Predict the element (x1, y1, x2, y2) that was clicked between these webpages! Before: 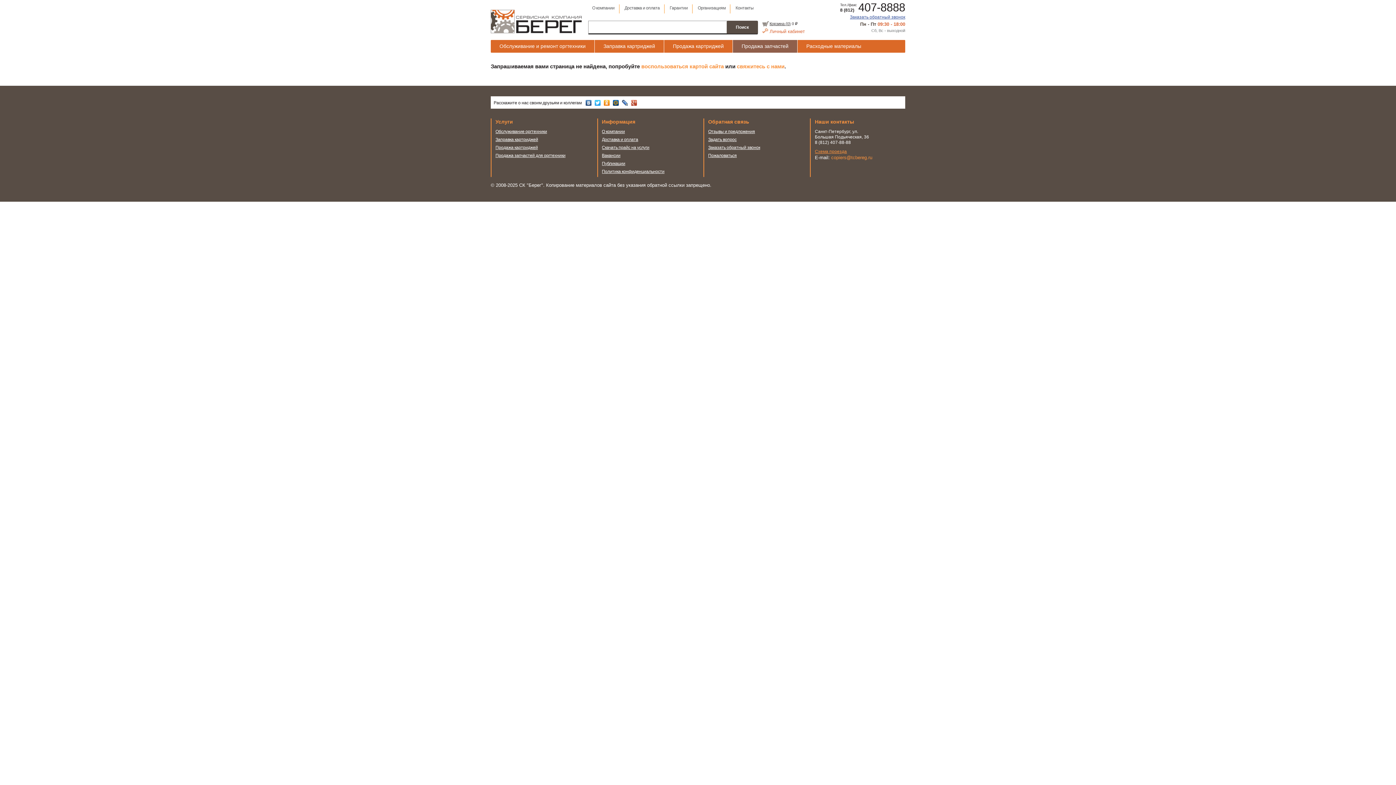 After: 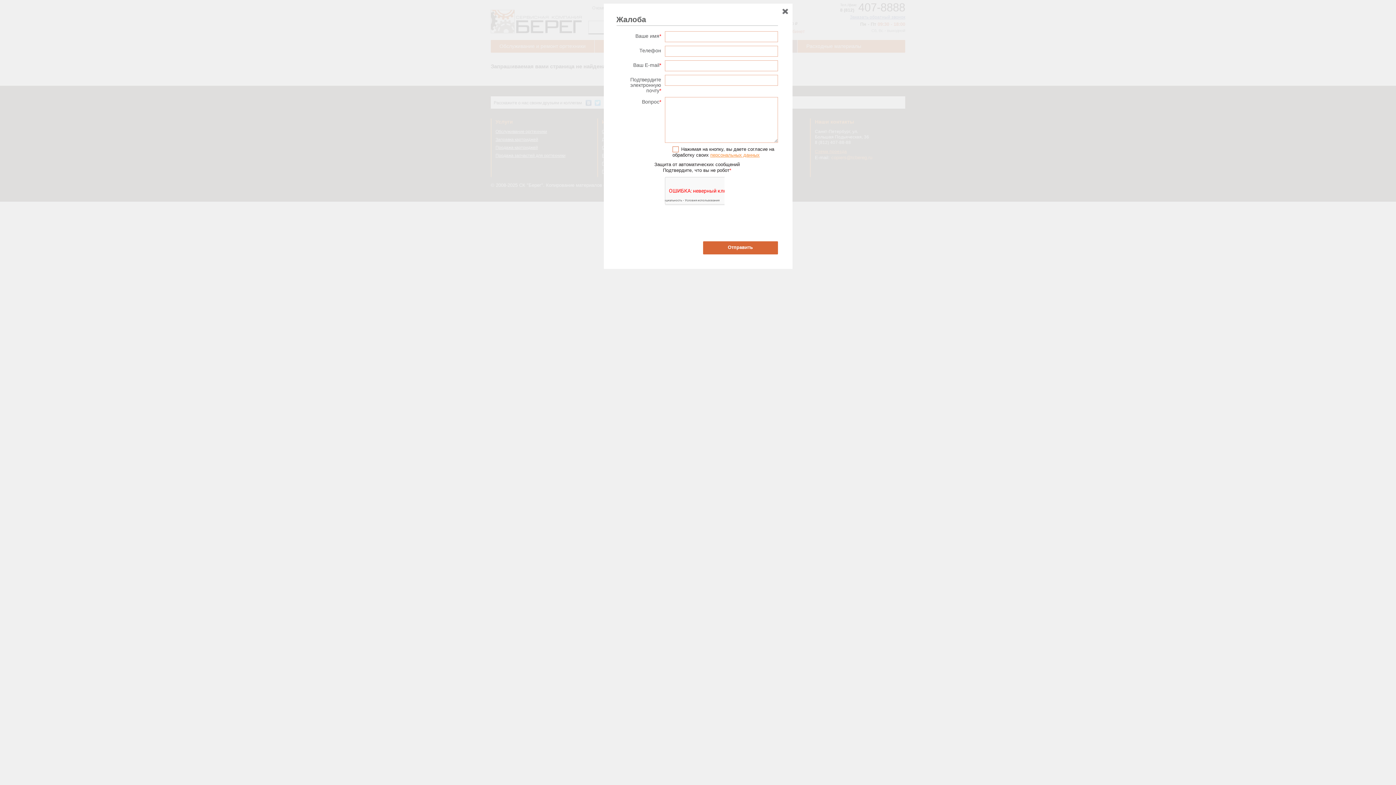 Action: label: Пожаловаться bbox: (708, 153, 736, 158)